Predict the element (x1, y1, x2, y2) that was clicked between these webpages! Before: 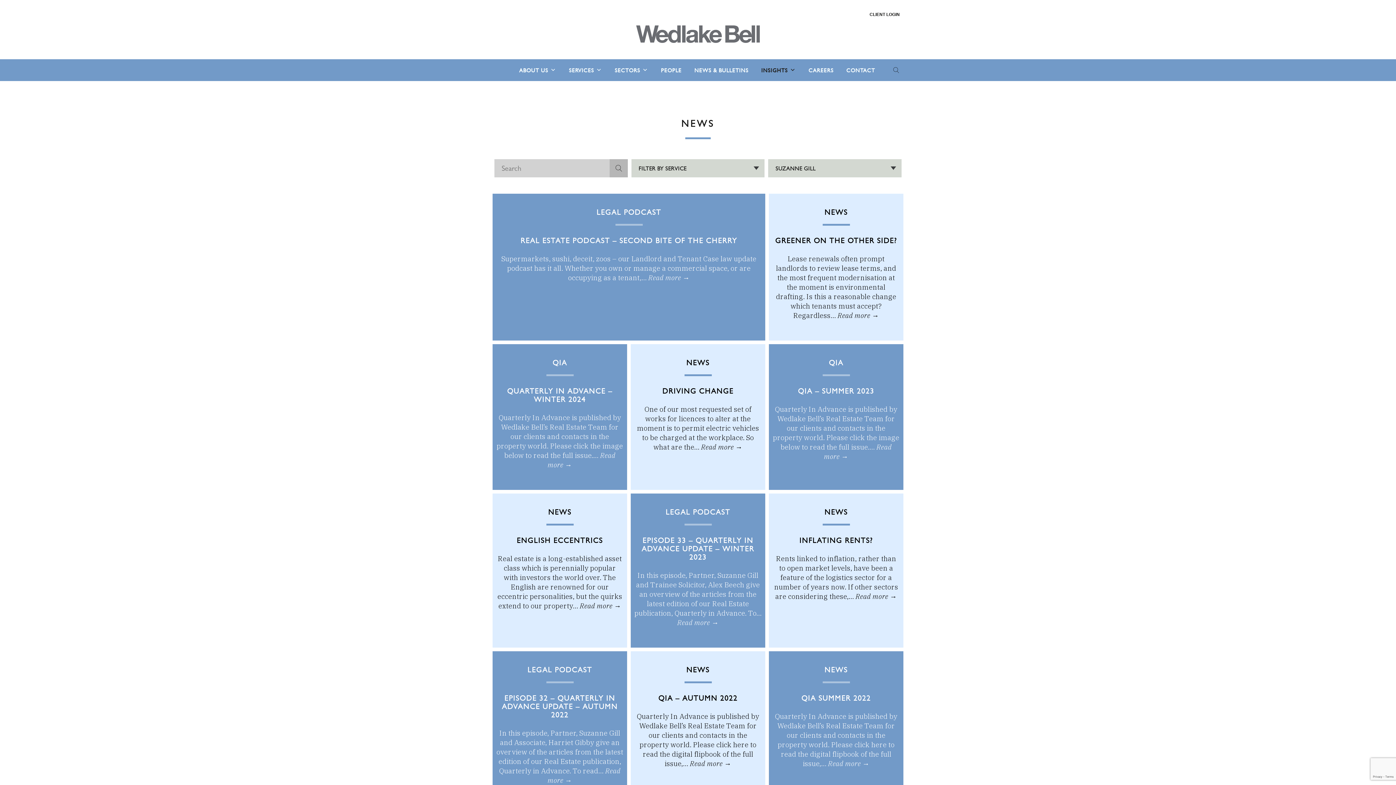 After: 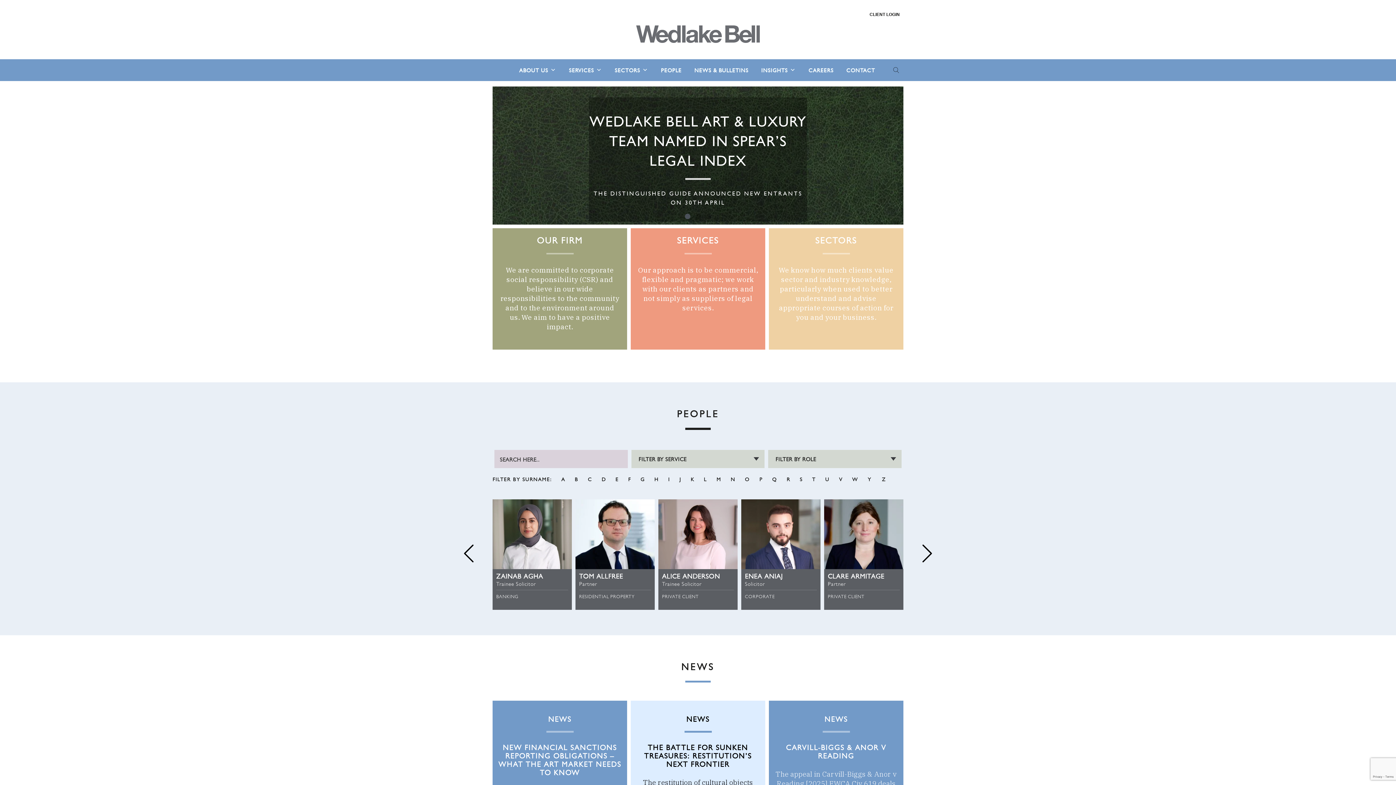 Action: bbox: (636, 37, 760, 44)